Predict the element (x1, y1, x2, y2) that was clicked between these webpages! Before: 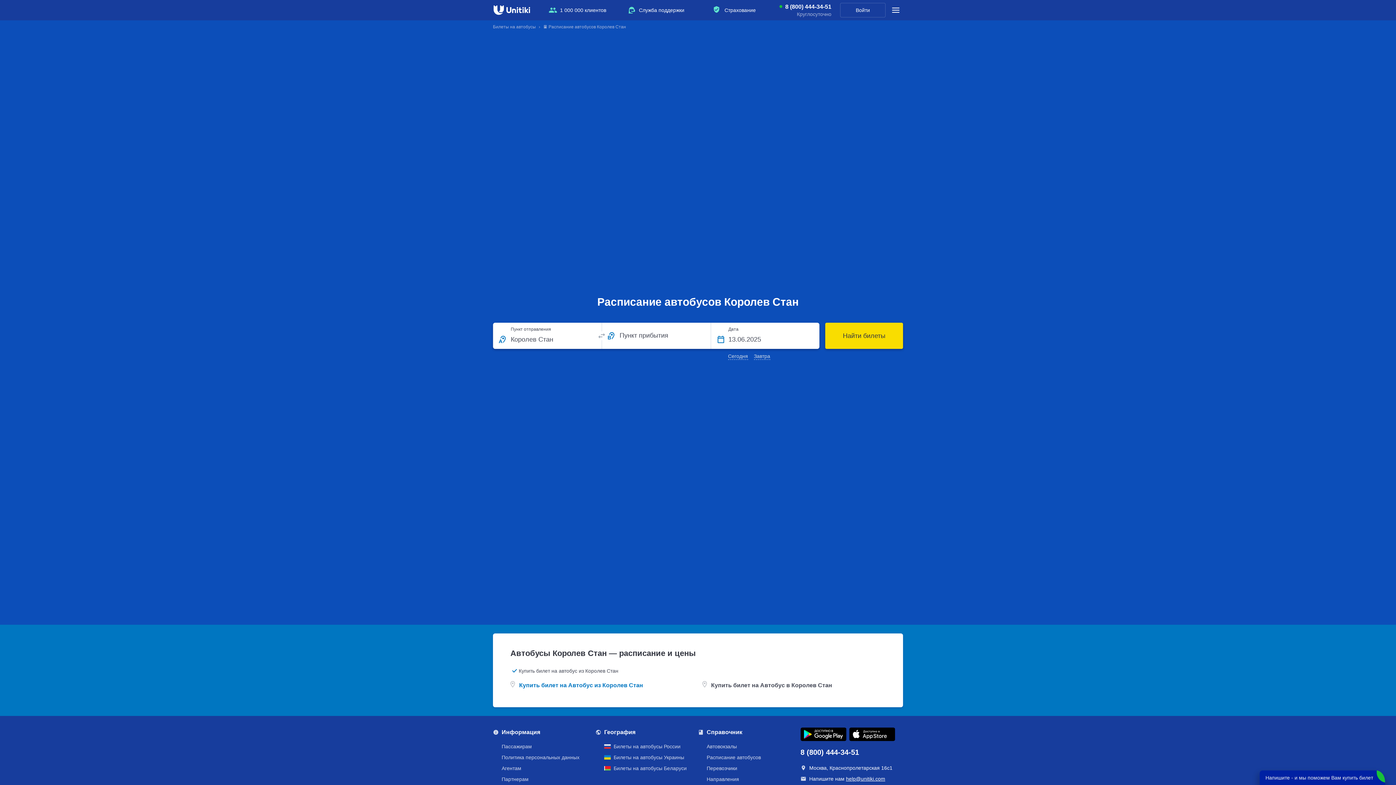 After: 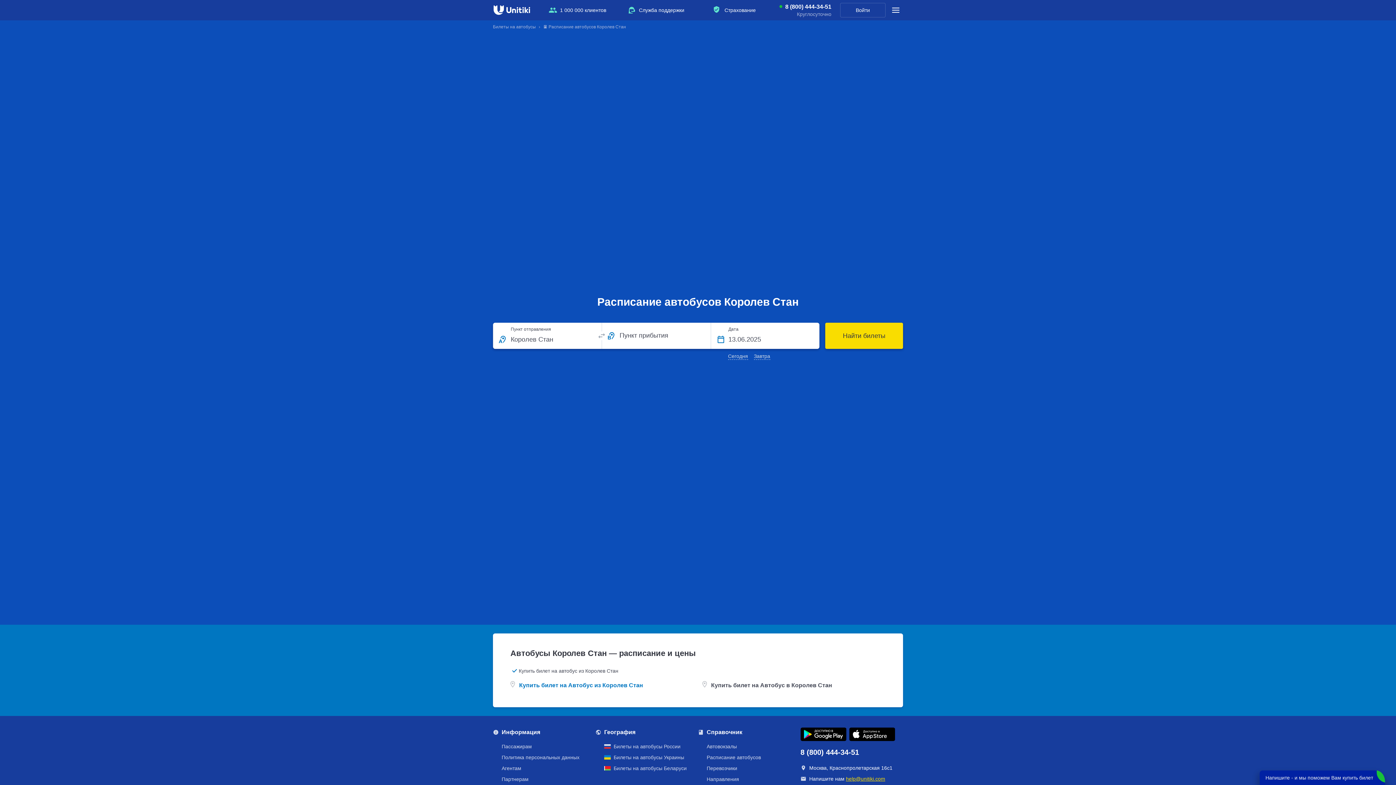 Action: bbox: (846, 775, 885, 783) label: help@unitiki.com